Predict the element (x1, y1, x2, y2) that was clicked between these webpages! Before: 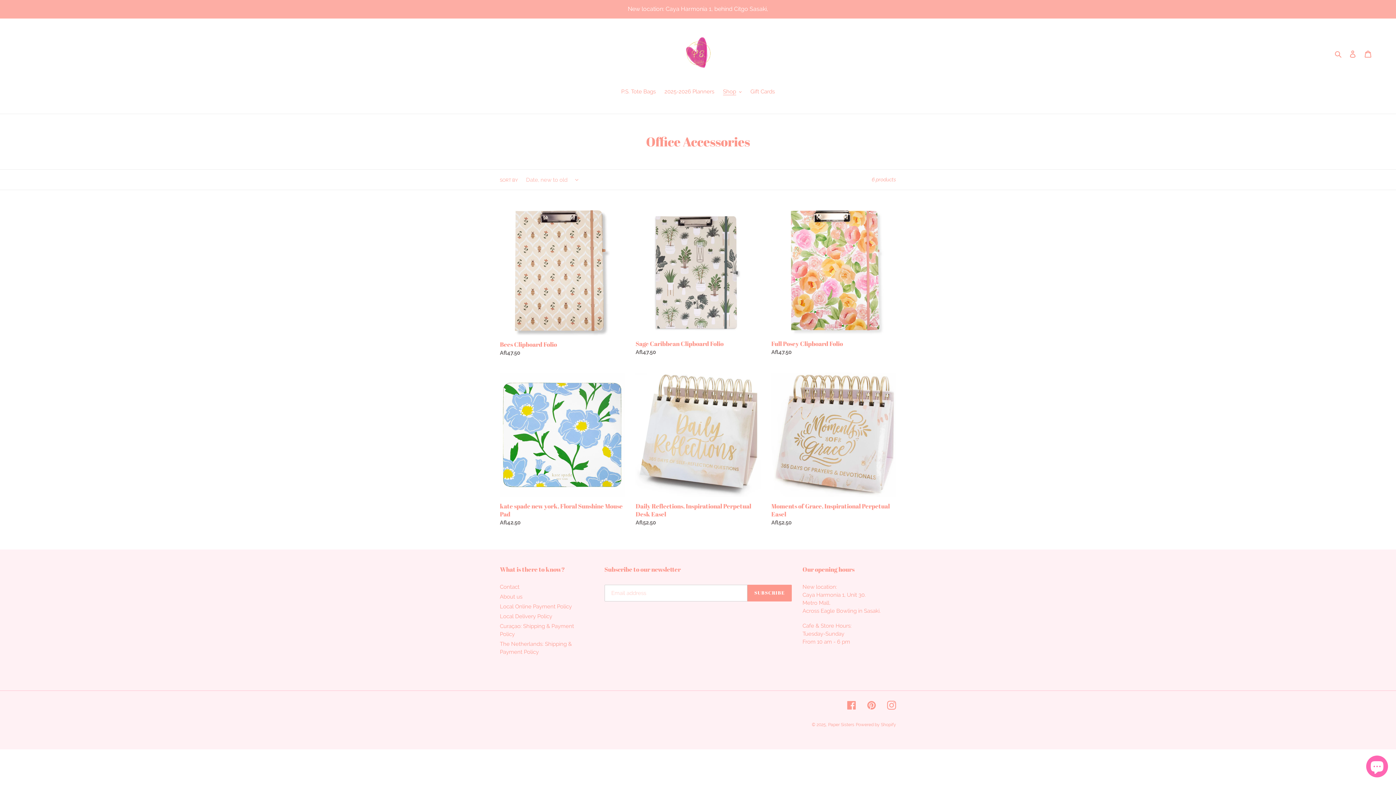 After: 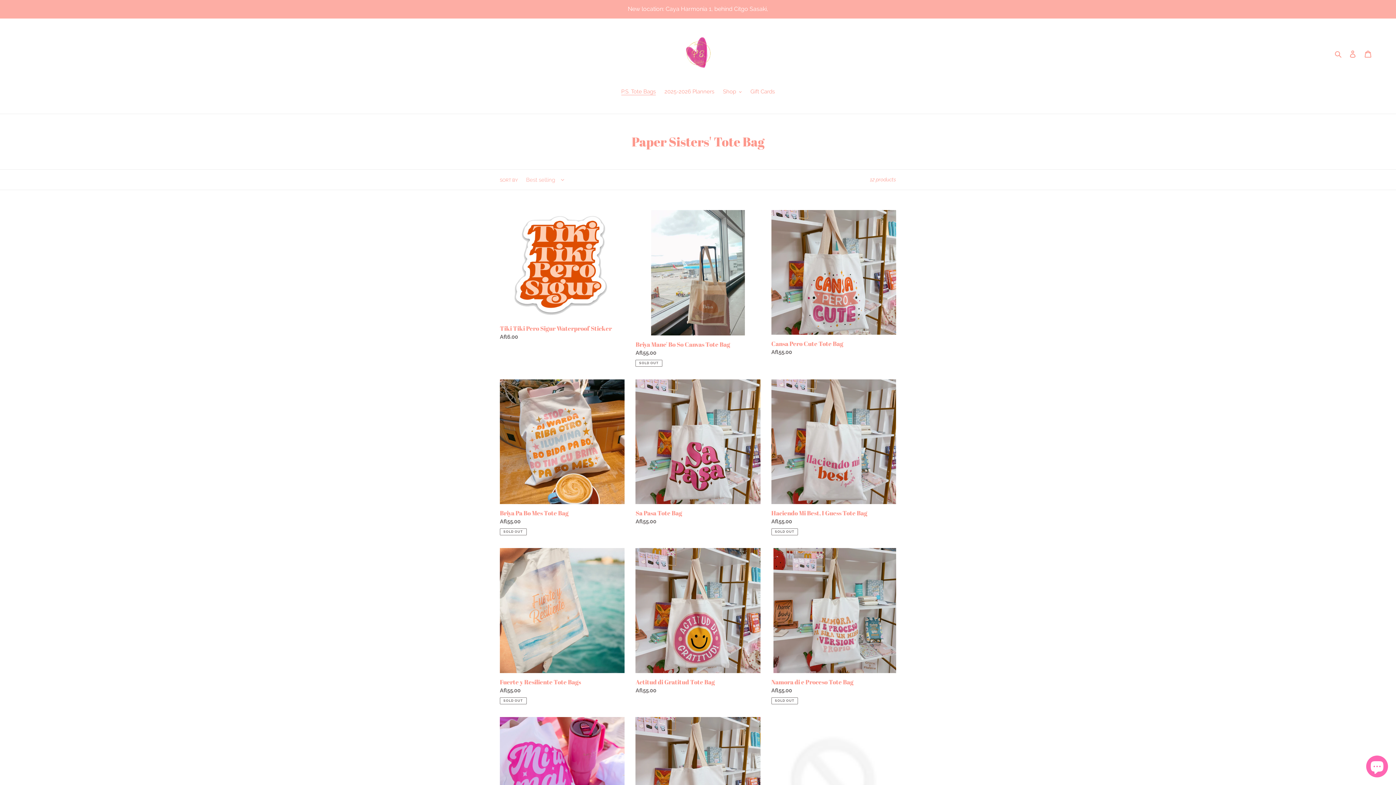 Action: bbox: (617, 87, 659, 96) label: P.S. Tote Bags